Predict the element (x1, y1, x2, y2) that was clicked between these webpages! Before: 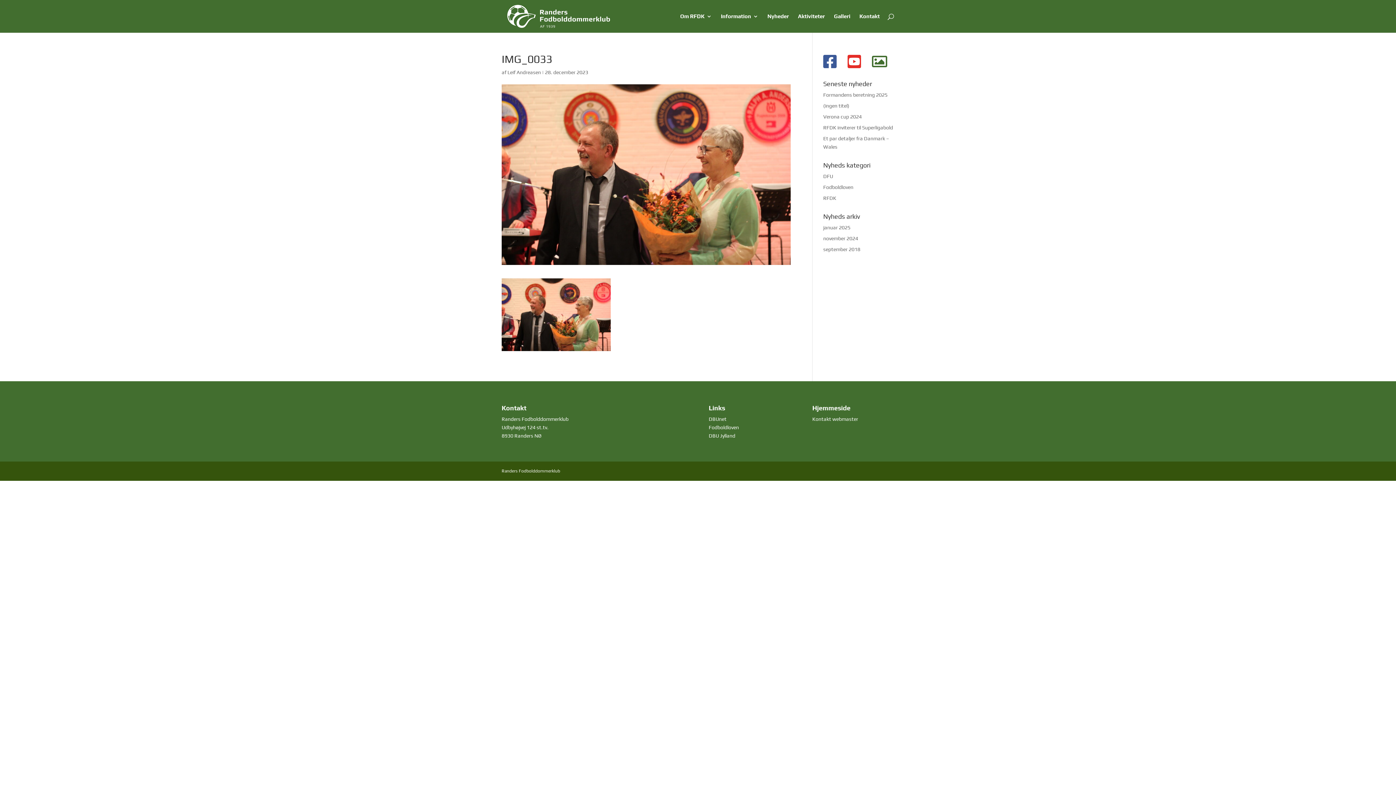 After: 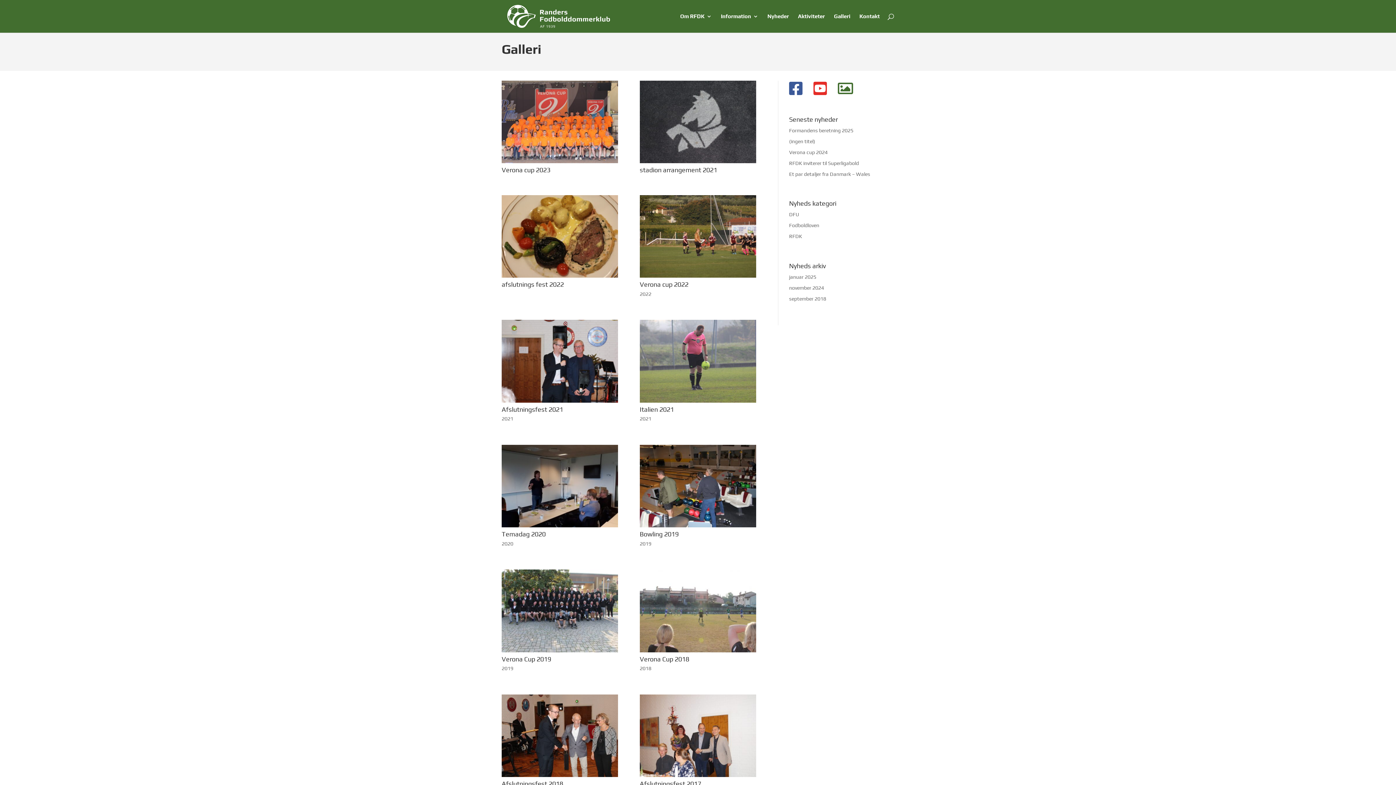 Action: label: Galleri bbox: (834, 13, 850, 32)